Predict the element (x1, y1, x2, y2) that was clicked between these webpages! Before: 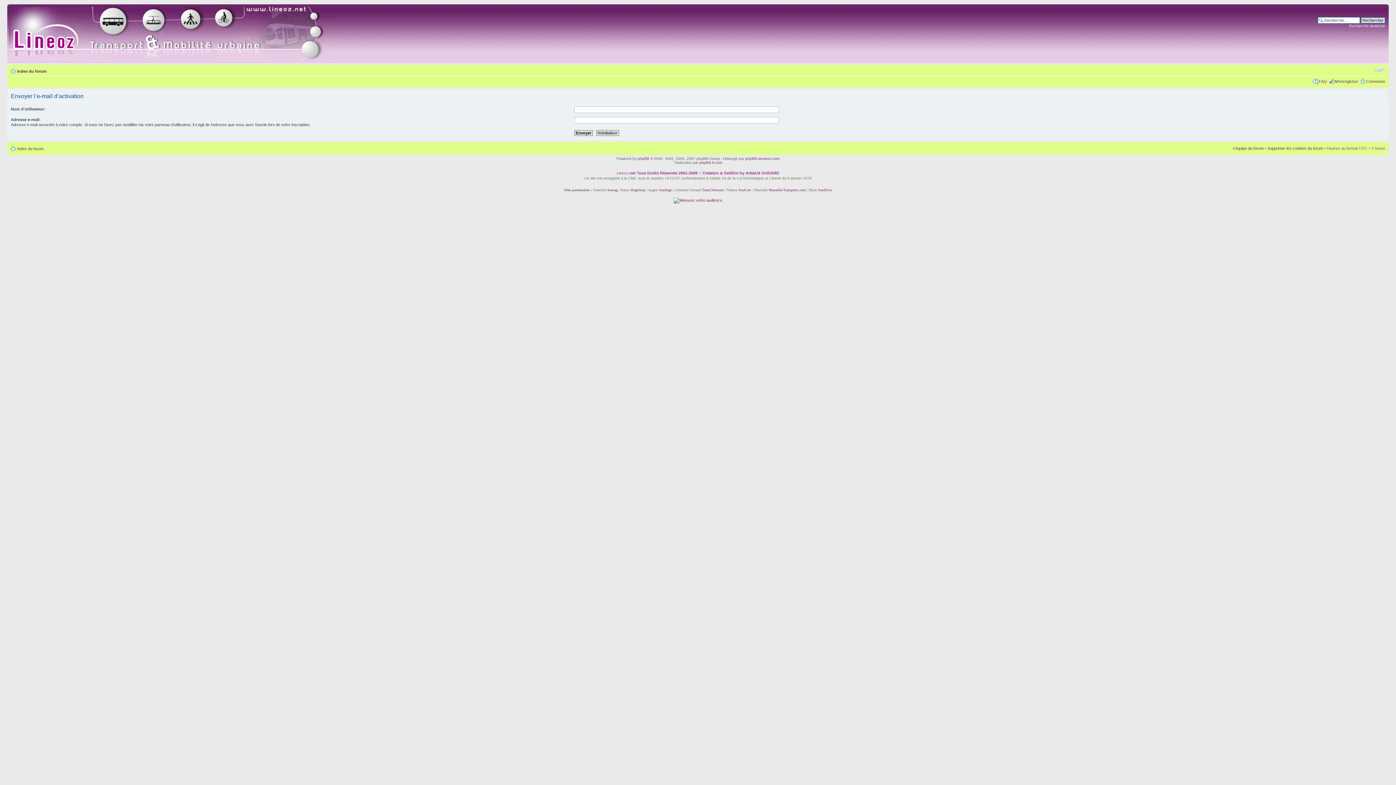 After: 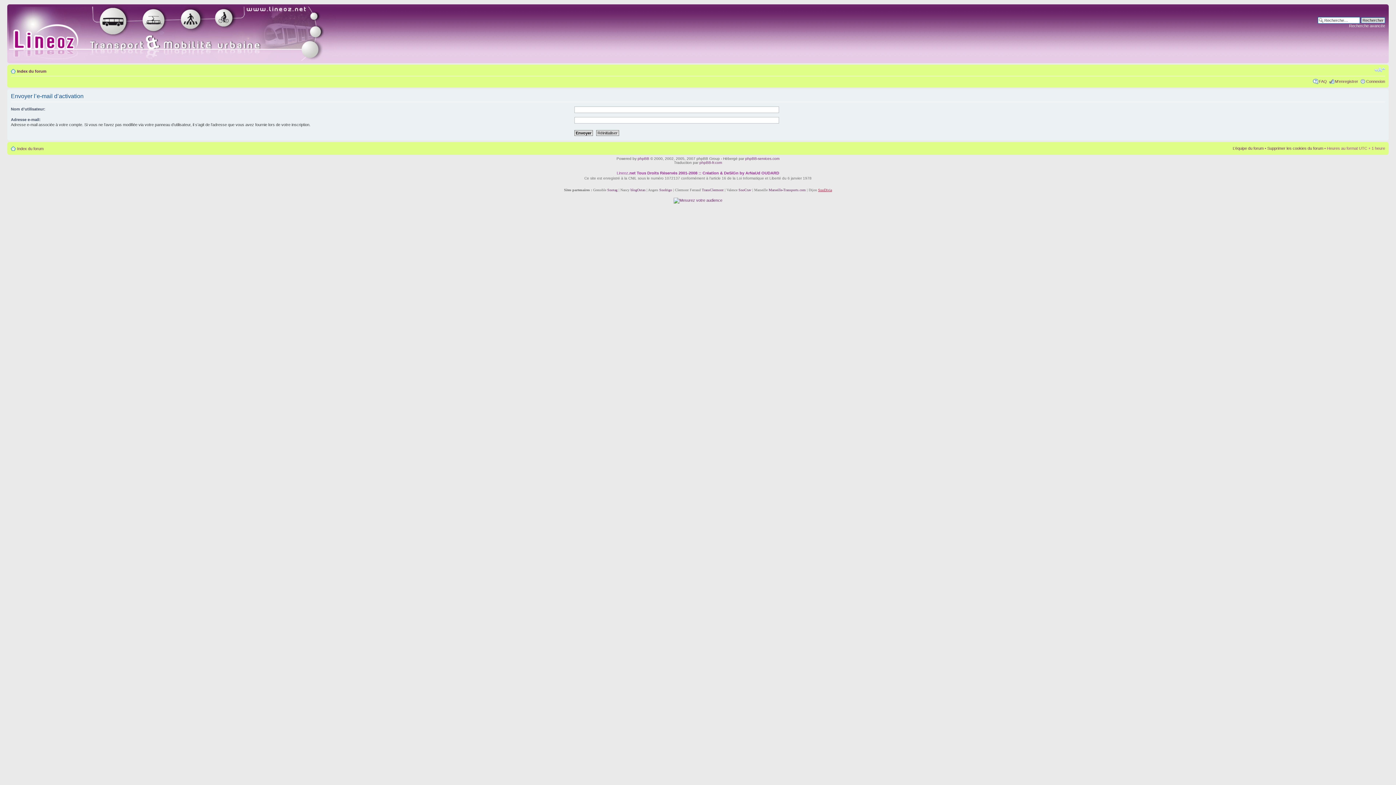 Action: bbox: (818, 187, 832, 191) label: SnoDivia